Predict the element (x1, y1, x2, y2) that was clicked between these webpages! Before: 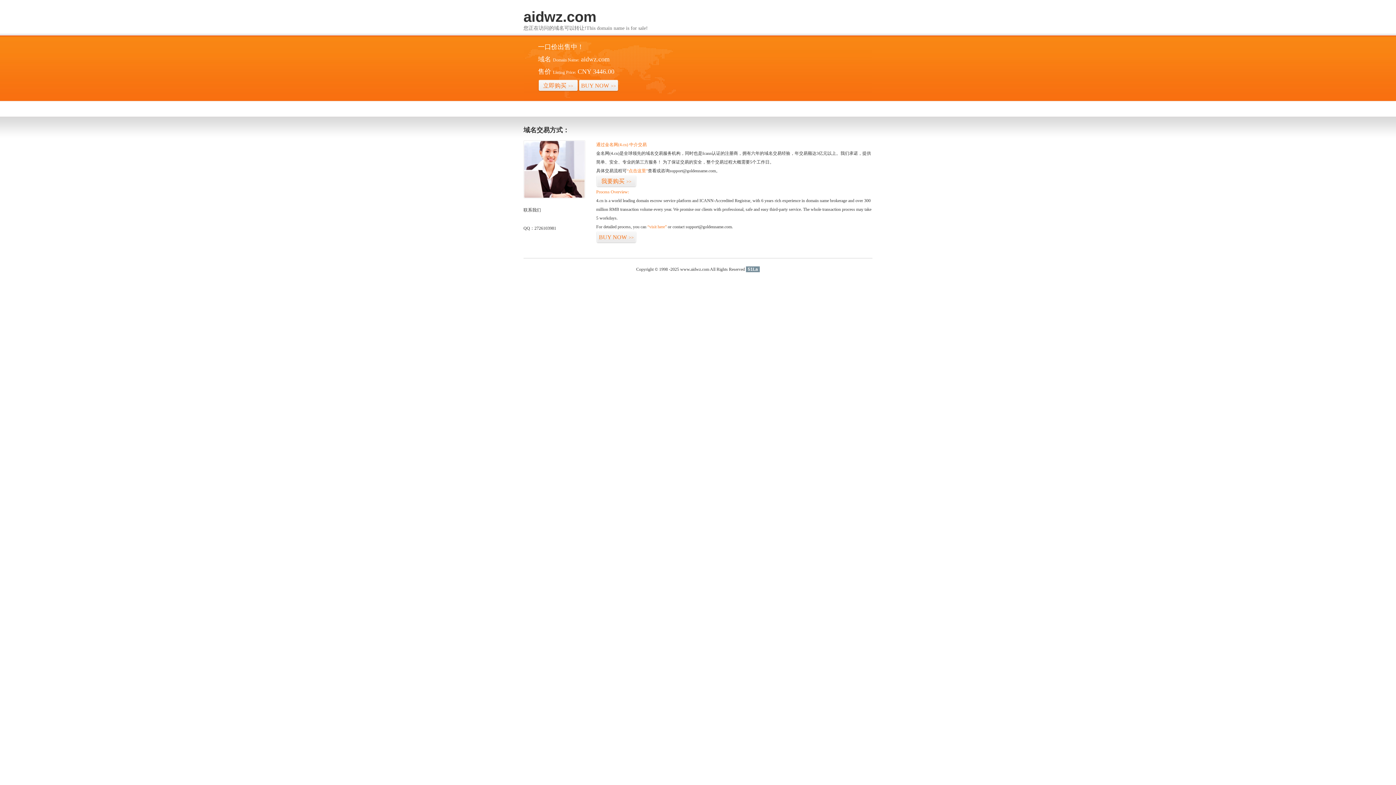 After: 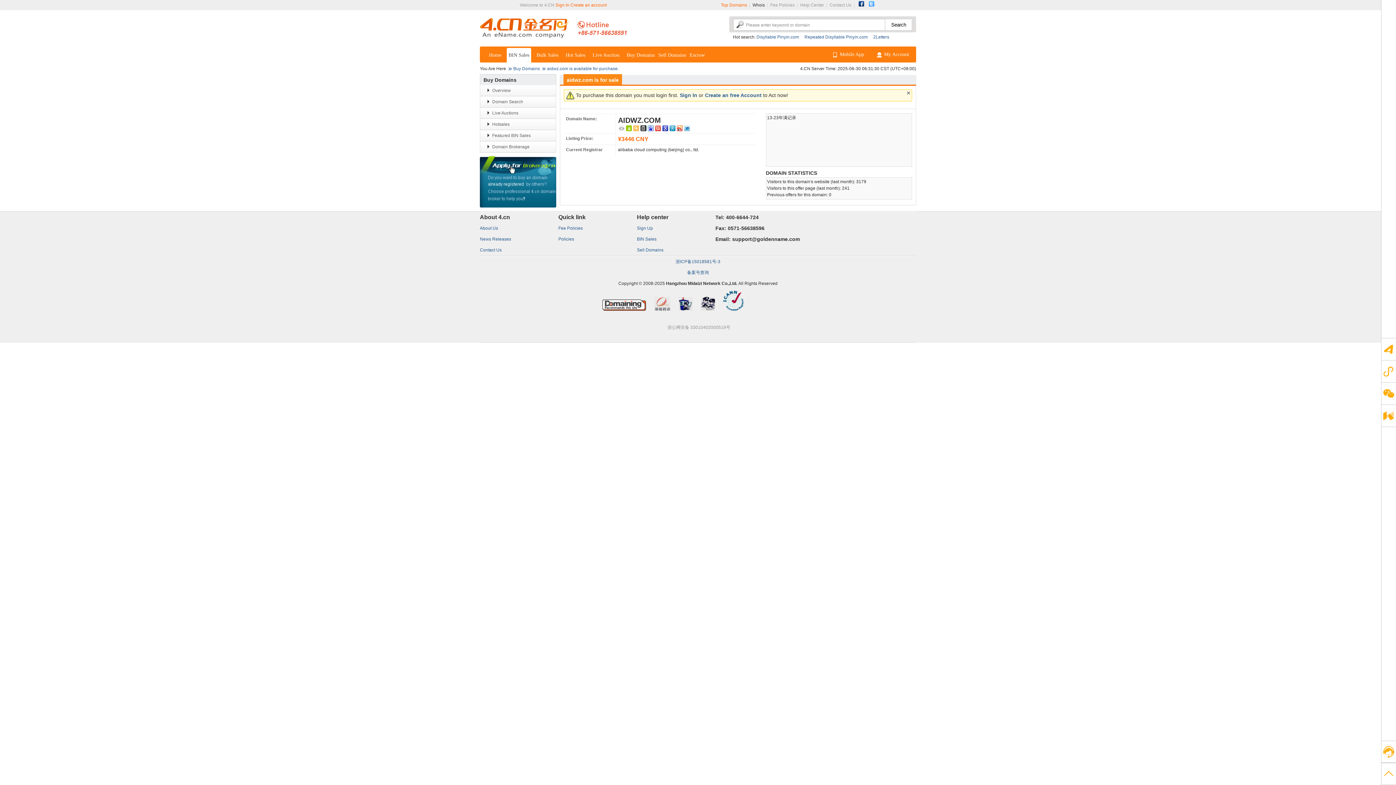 Action: label: “点击这里” bbox: (626, 168, 648, 173)